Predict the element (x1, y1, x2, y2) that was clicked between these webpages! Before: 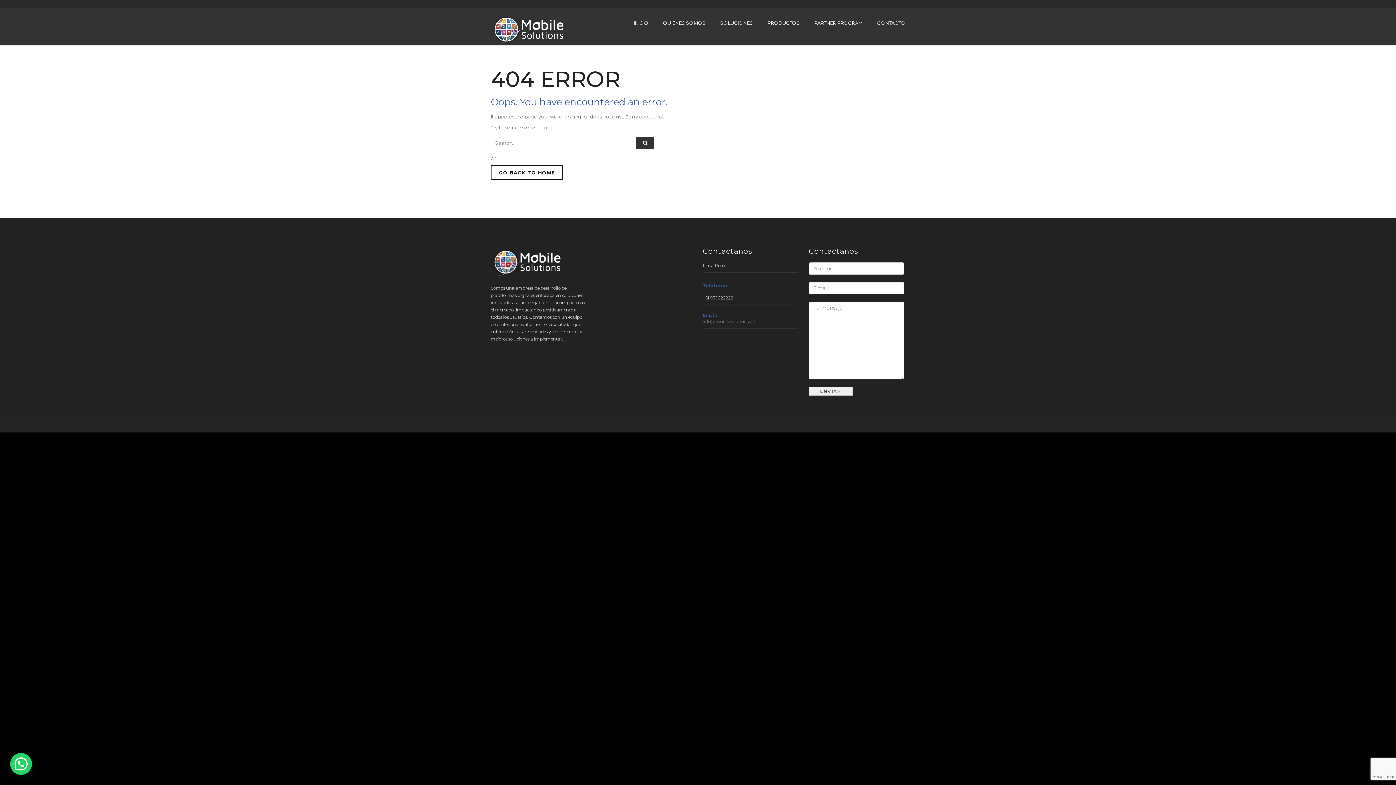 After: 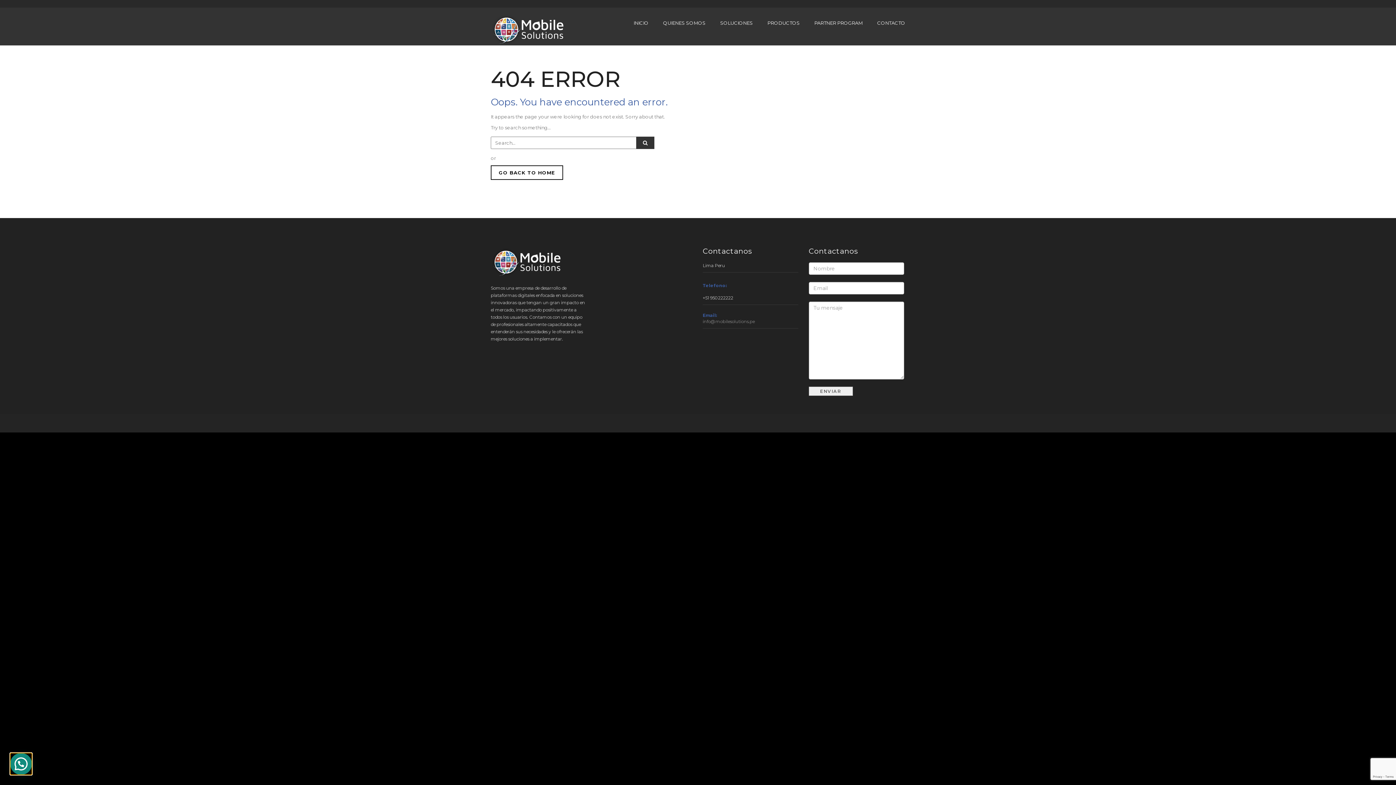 Action: bbox: (10, 753, 32, 775)